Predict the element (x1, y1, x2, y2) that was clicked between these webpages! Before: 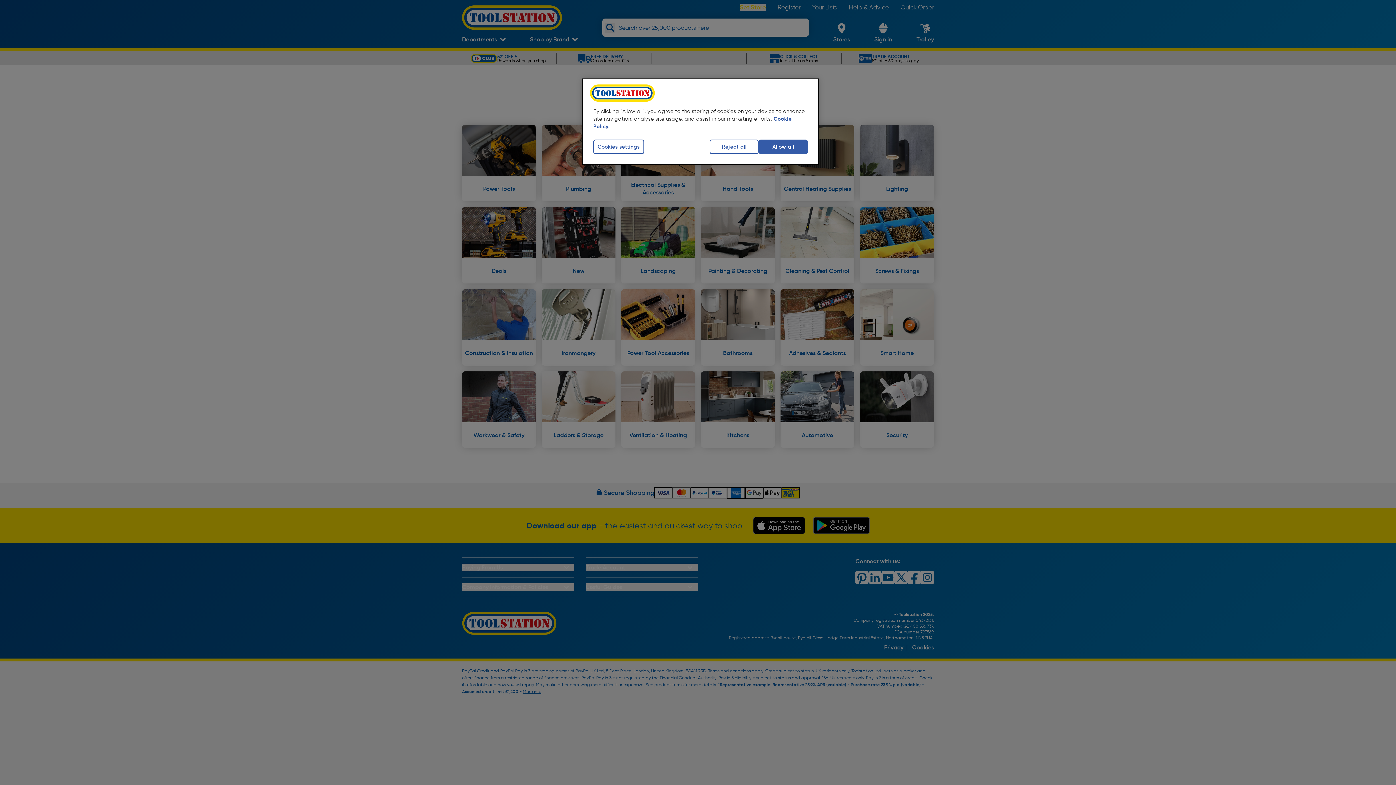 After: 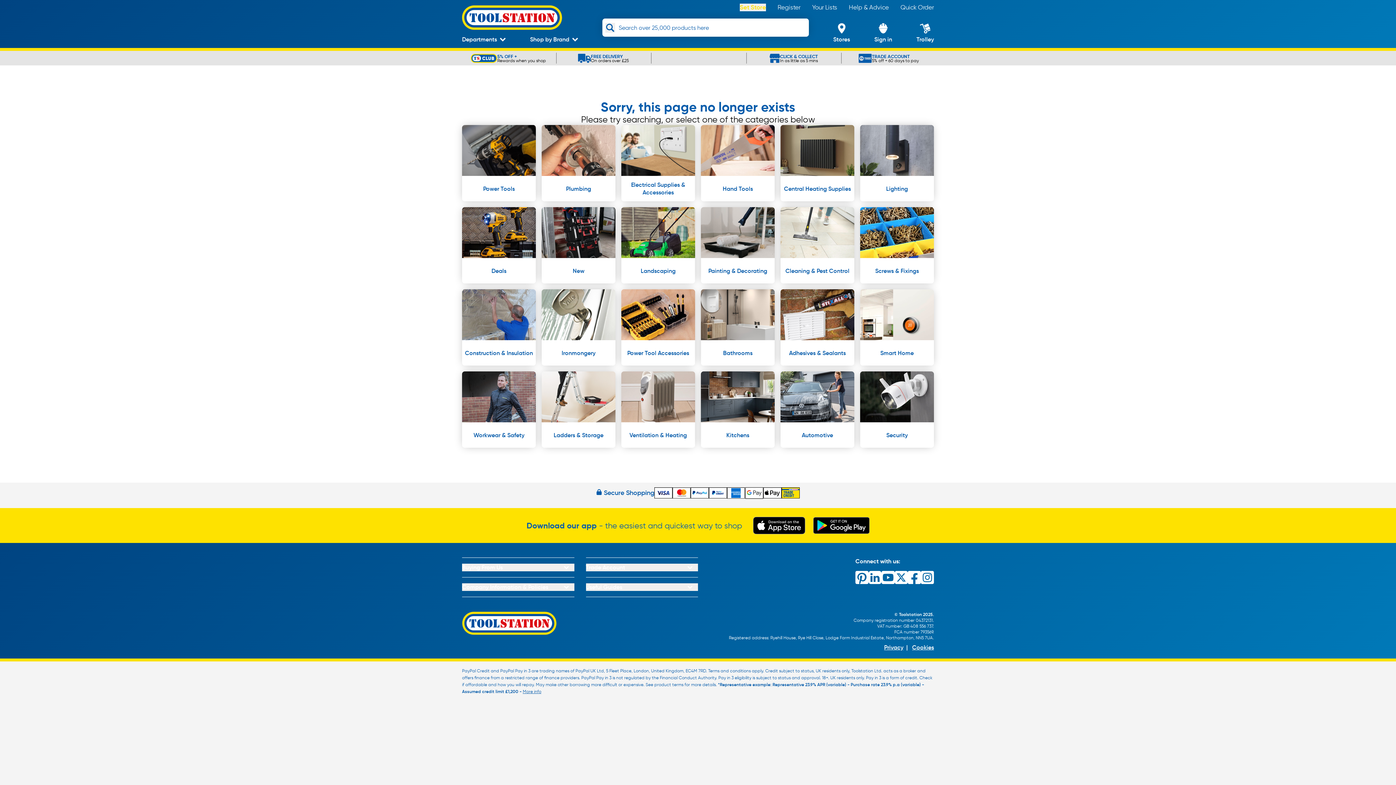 Action: bbox: (709, 139, 758, 154) label: Reject all